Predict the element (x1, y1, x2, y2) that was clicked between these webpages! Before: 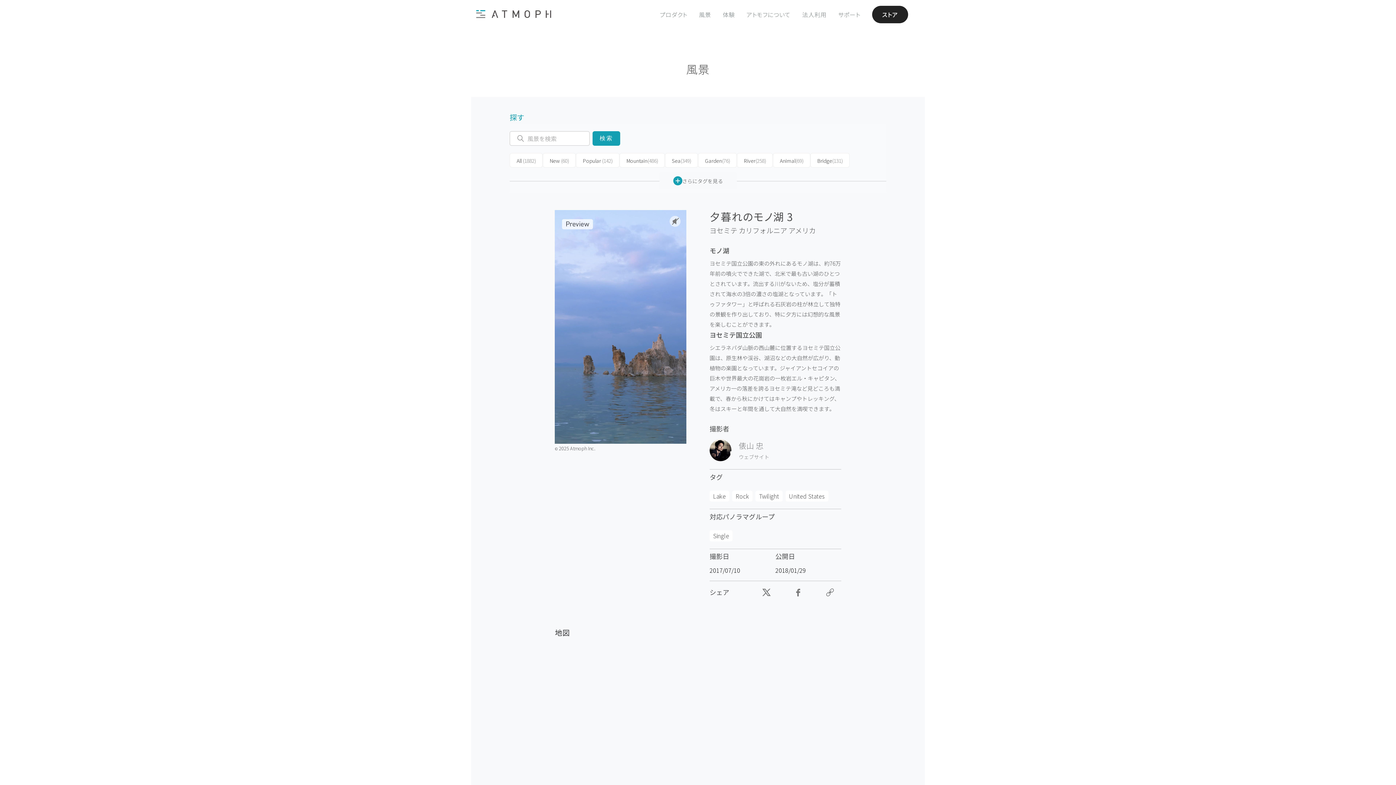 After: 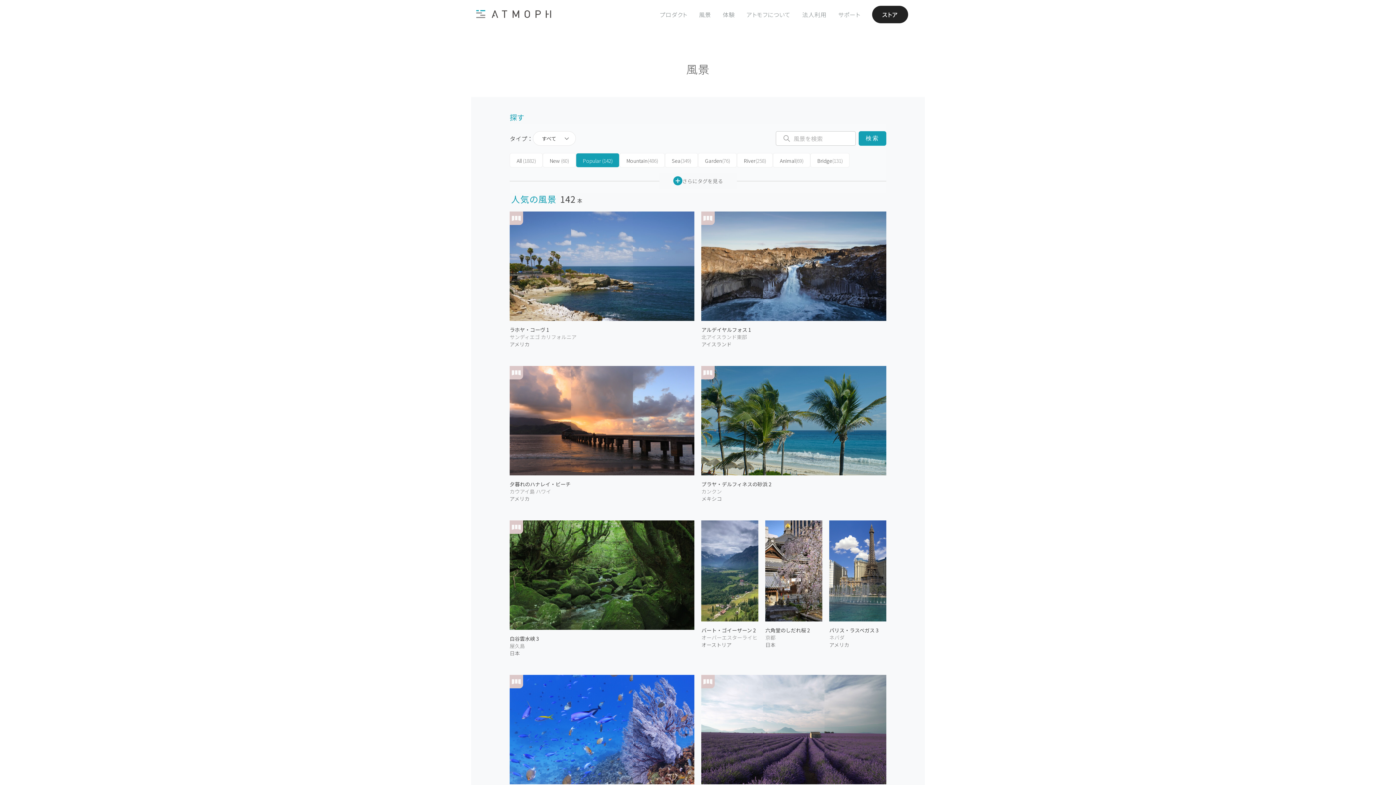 Action: bbox: (576, 153, 619, 167) label: Popular (142)